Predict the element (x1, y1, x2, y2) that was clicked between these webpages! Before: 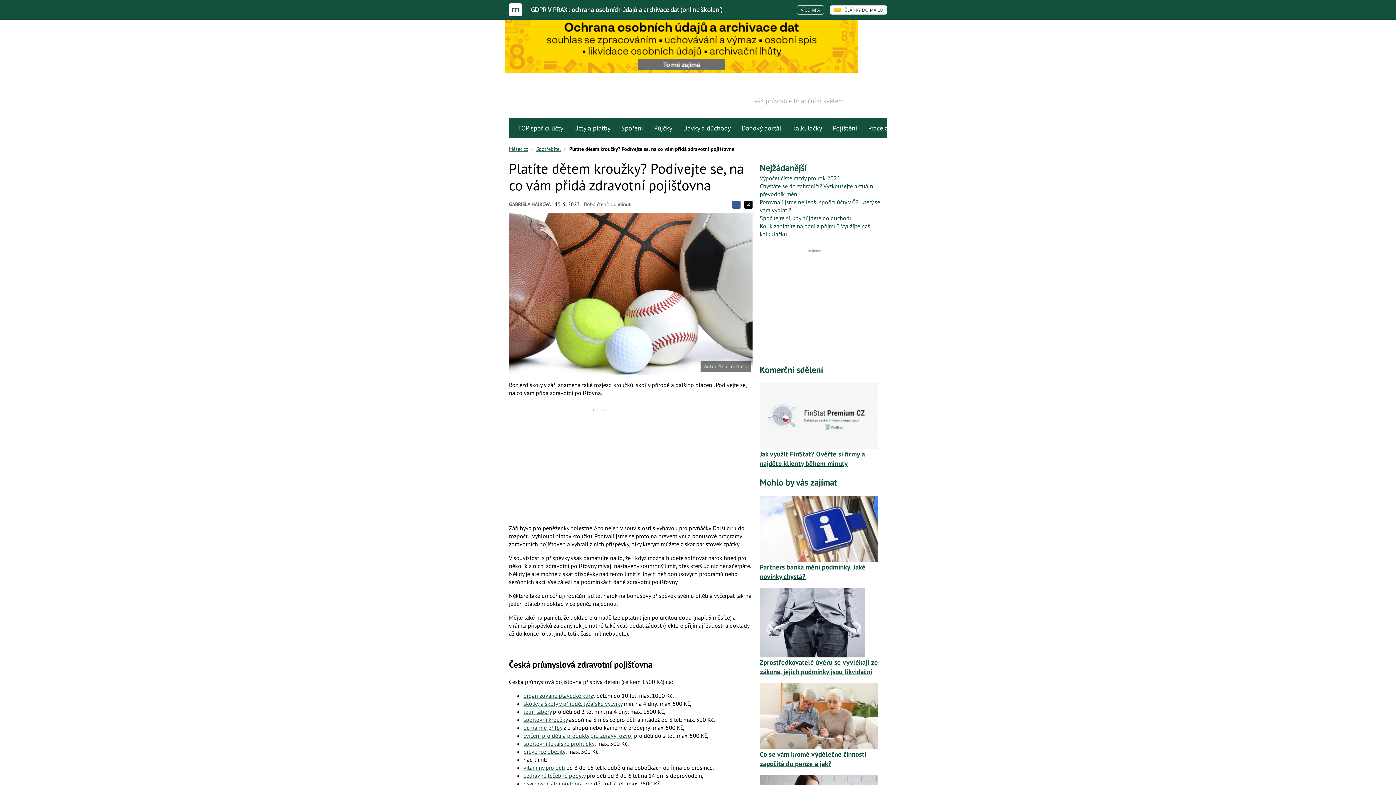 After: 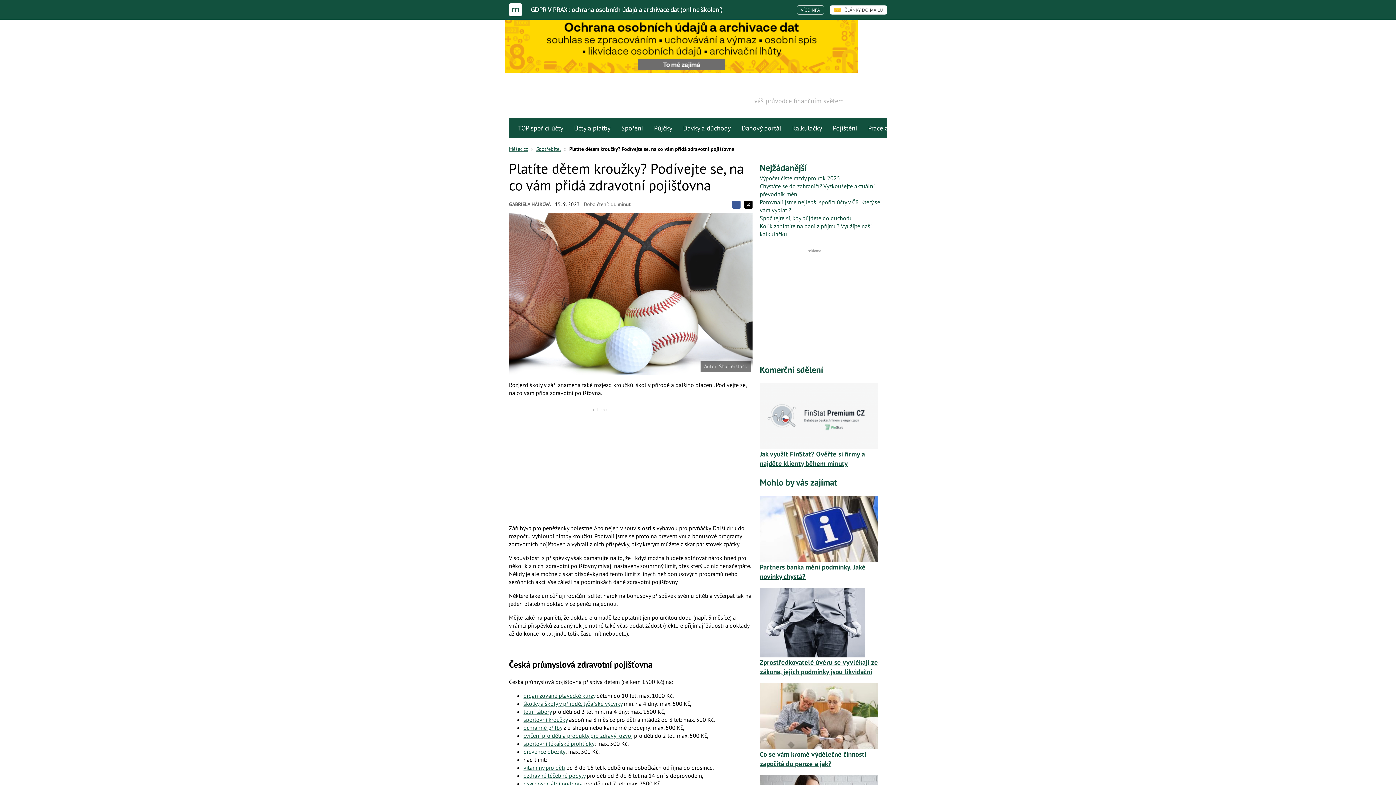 Action: bbox: (523, 748, 565, 755) label: prevence obezity